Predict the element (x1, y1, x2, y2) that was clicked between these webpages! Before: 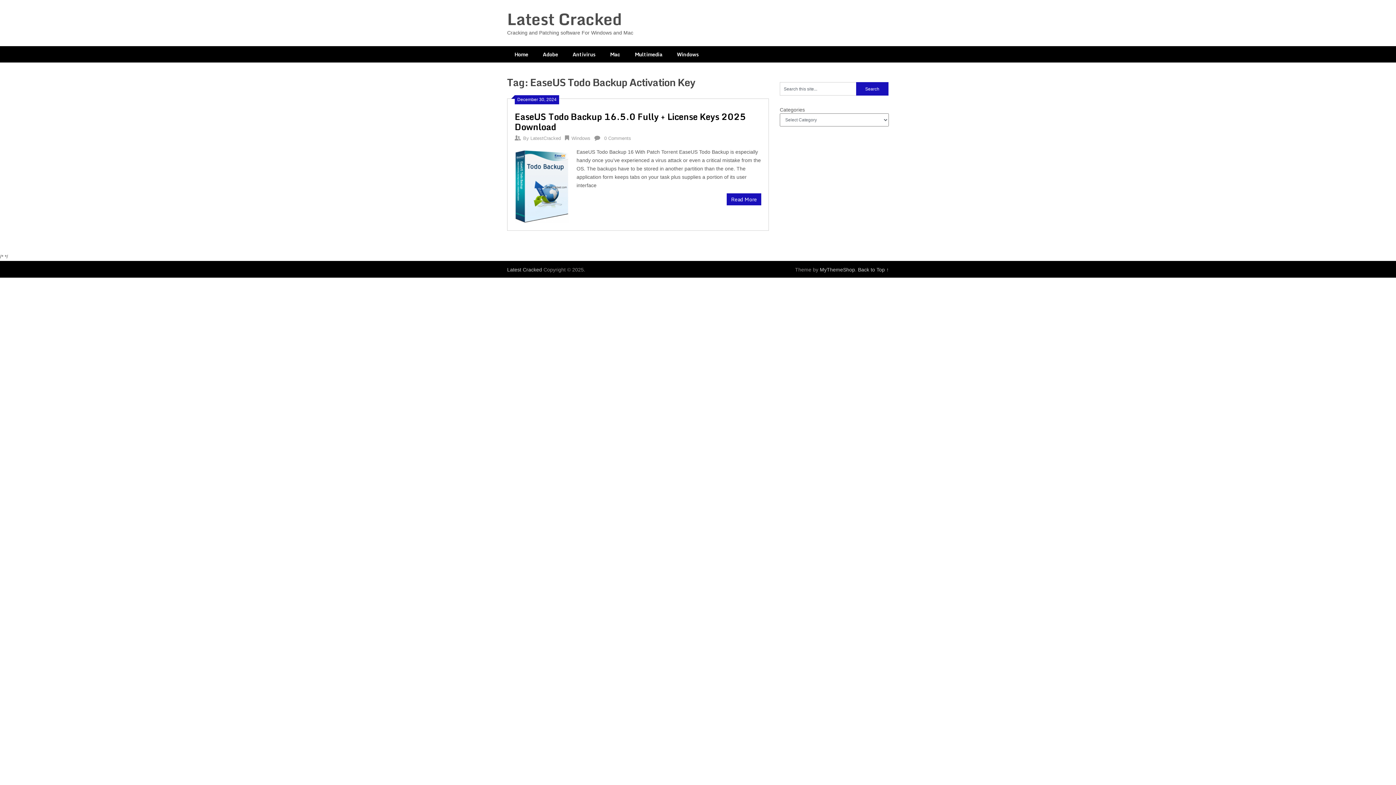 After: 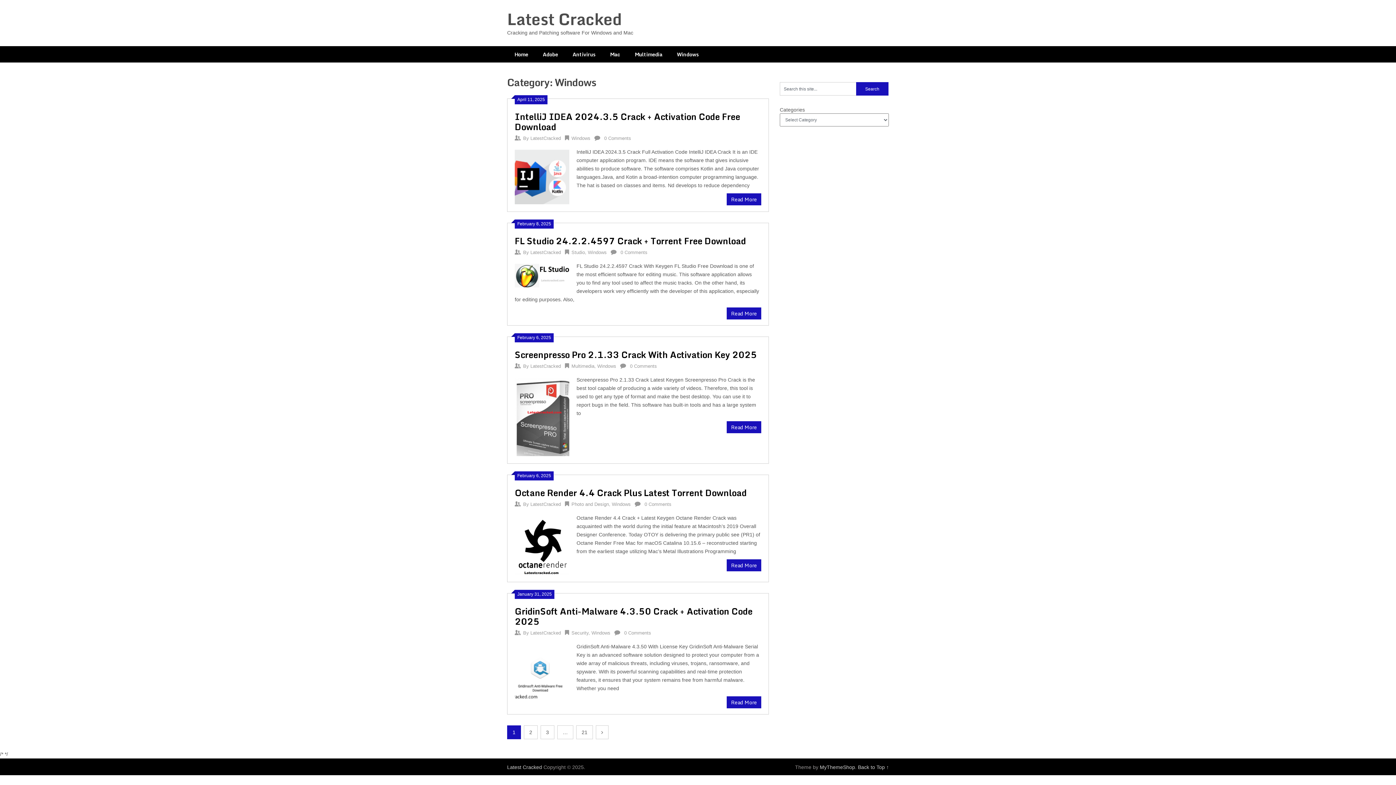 Action: bbox: (669, 46, 706, 62) label: Windows